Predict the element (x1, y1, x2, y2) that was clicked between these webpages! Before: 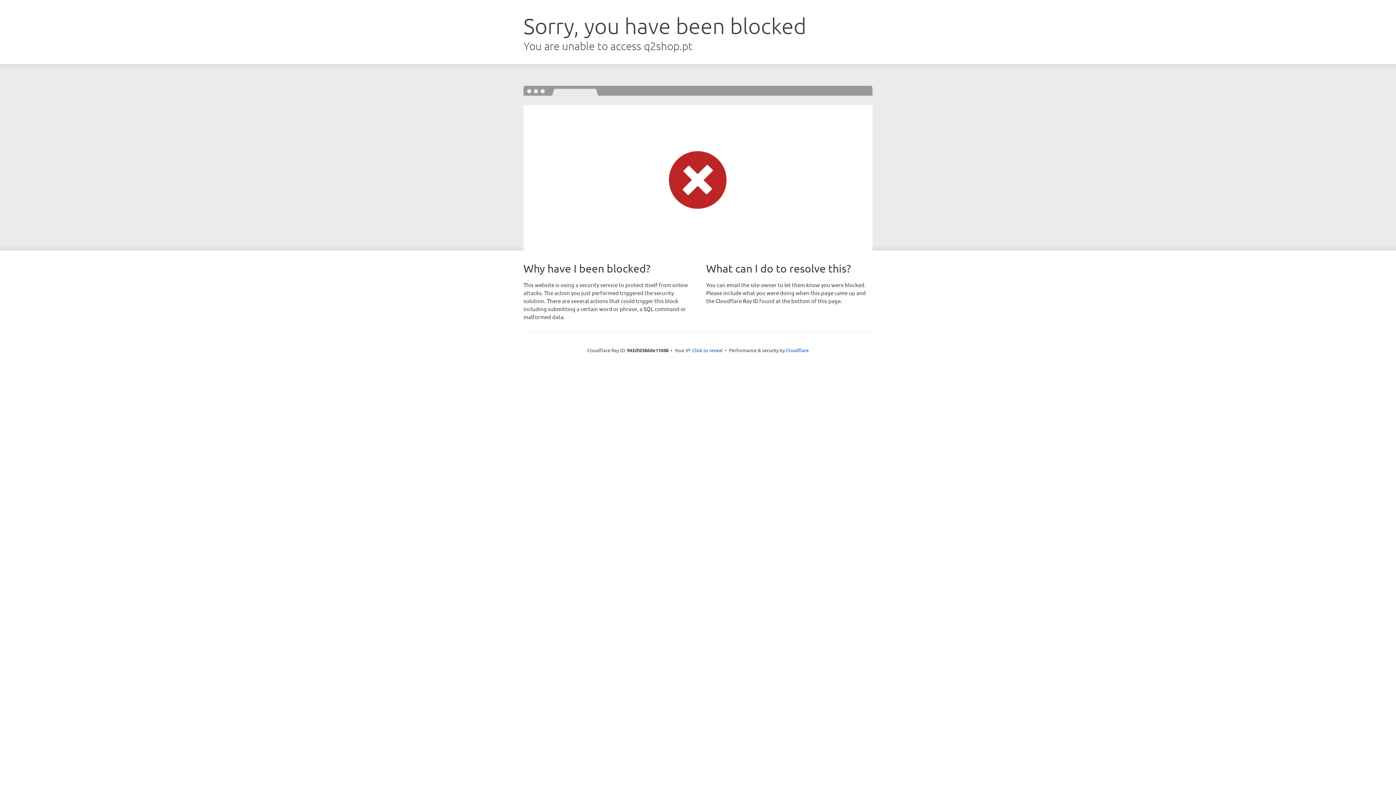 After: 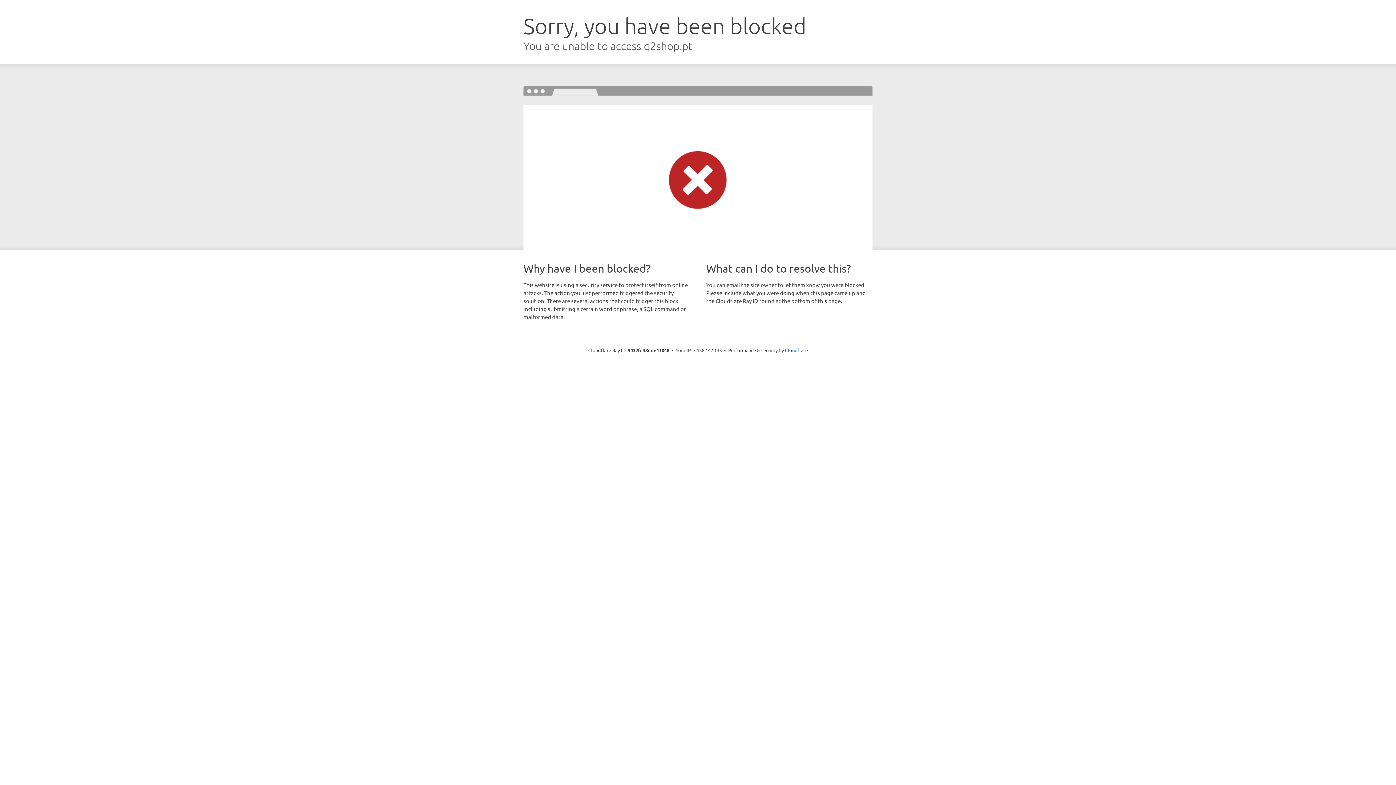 Action: label: Click to reveal bbox: (692, 346, 722, 353)